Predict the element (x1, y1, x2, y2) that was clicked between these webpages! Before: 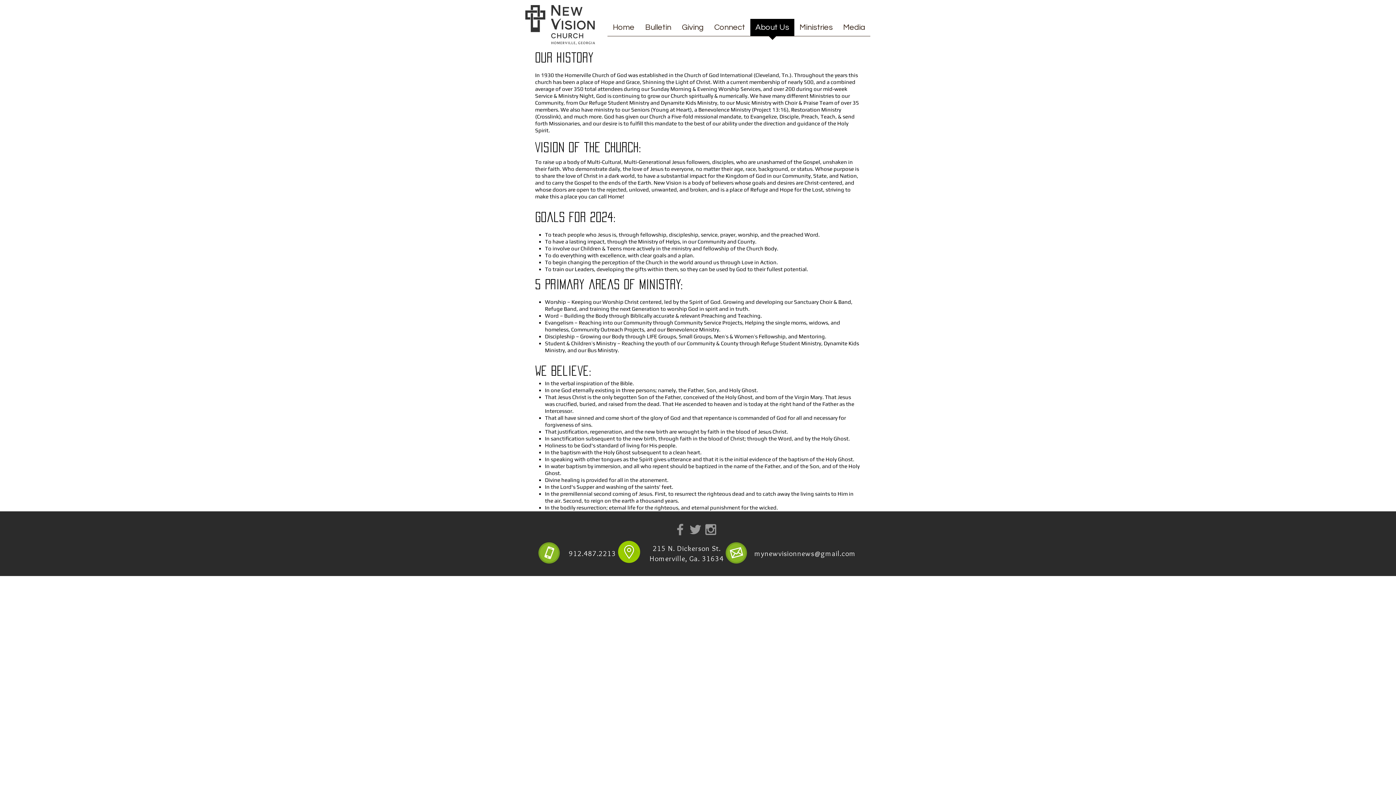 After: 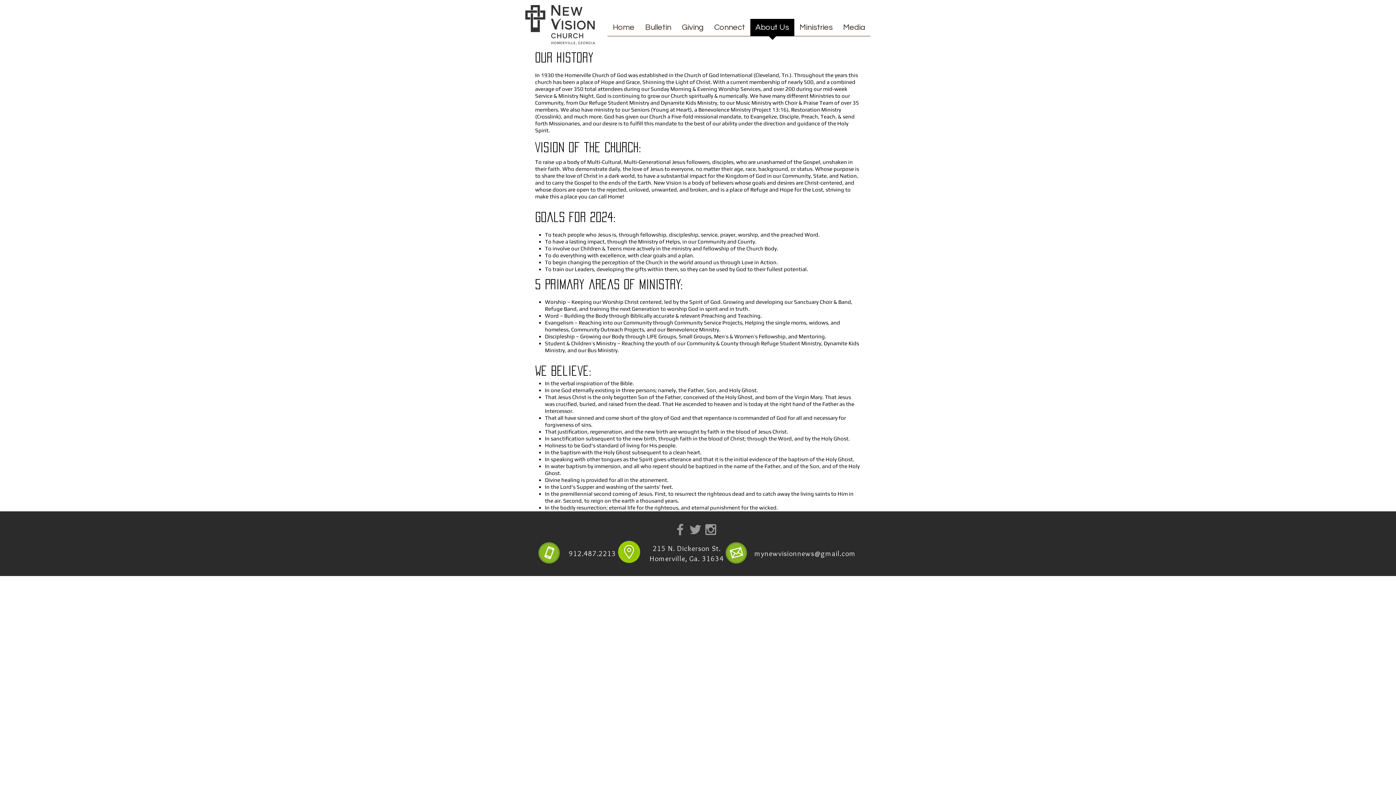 Action: bbox: (688, 522, 703, 537) label: Grey Twitter Icon